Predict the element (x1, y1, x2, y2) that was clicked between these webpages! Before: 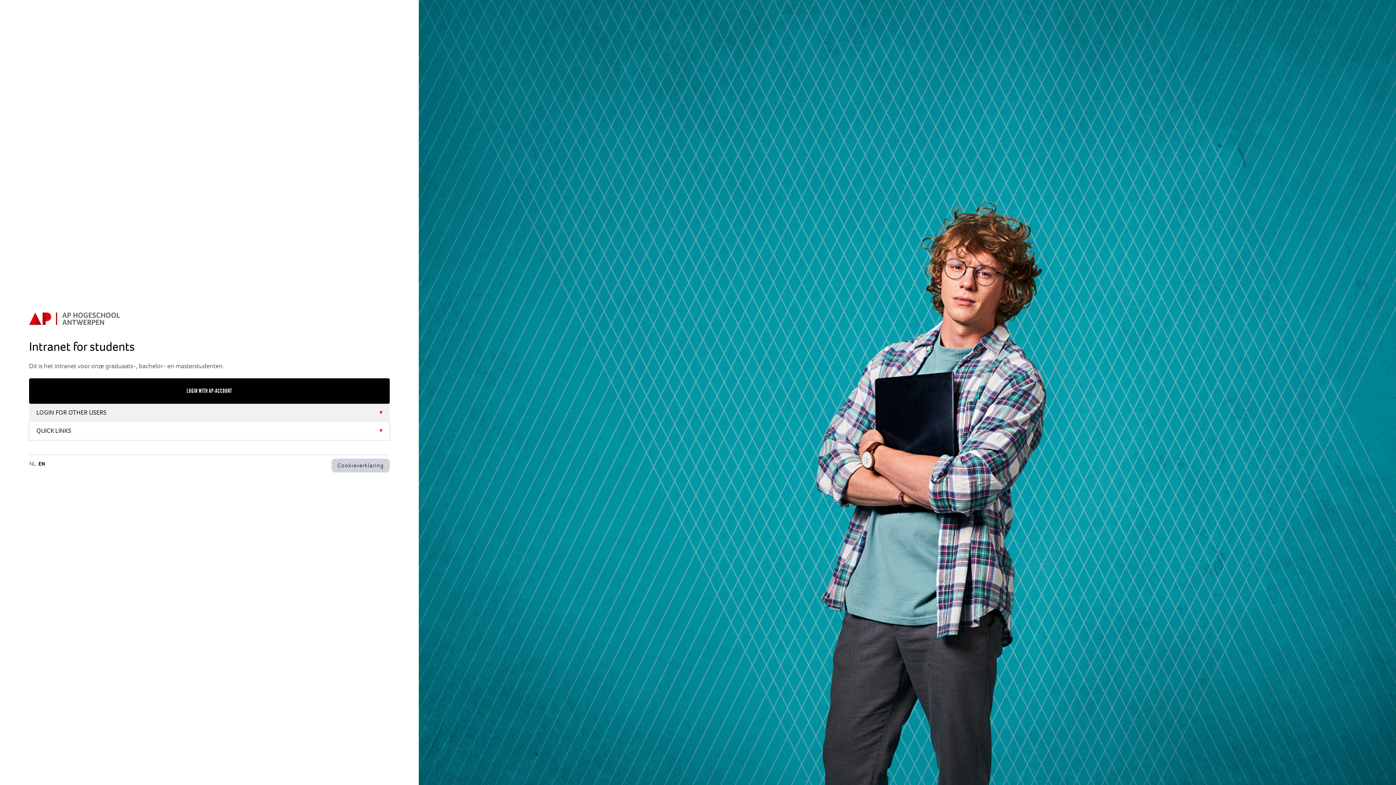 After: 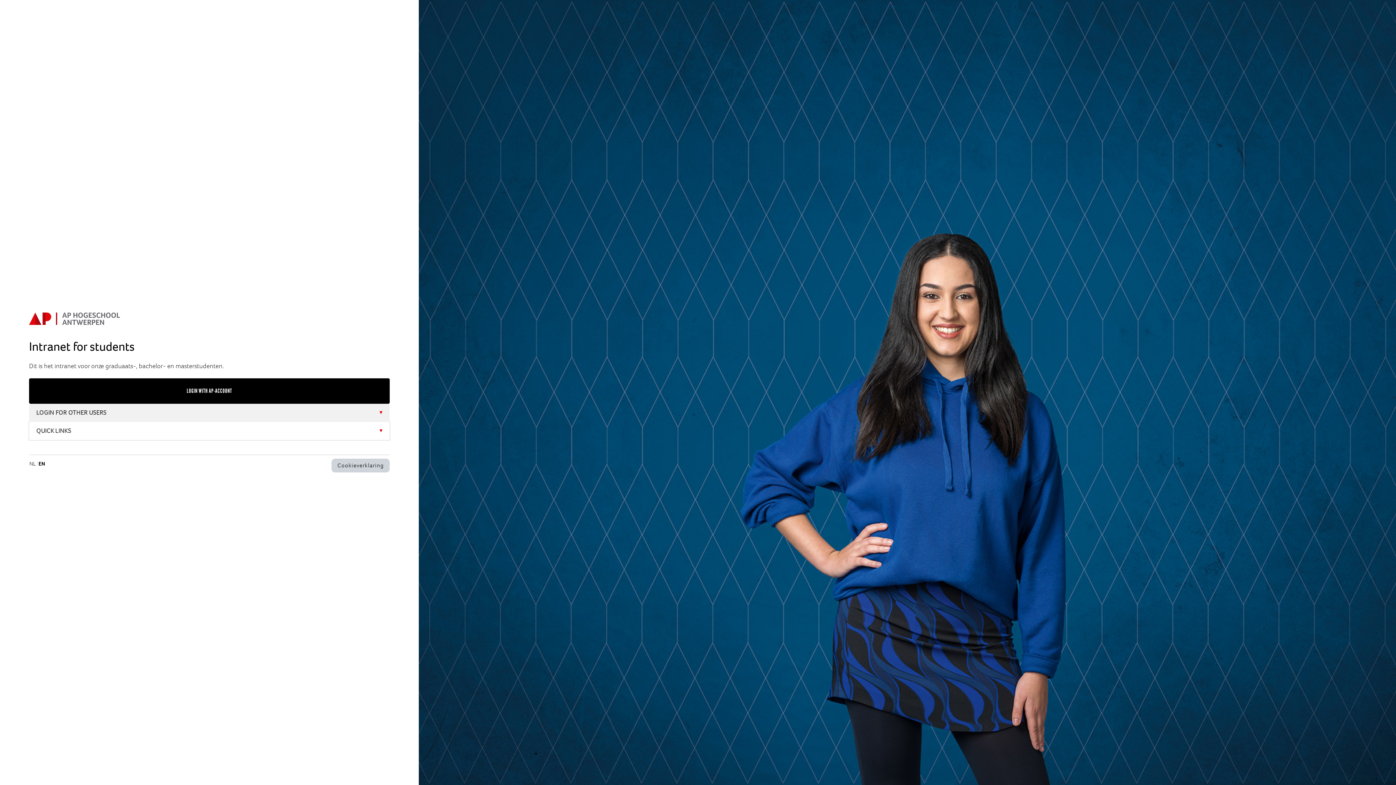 Action: bbox: (29, 313, 120, 322)